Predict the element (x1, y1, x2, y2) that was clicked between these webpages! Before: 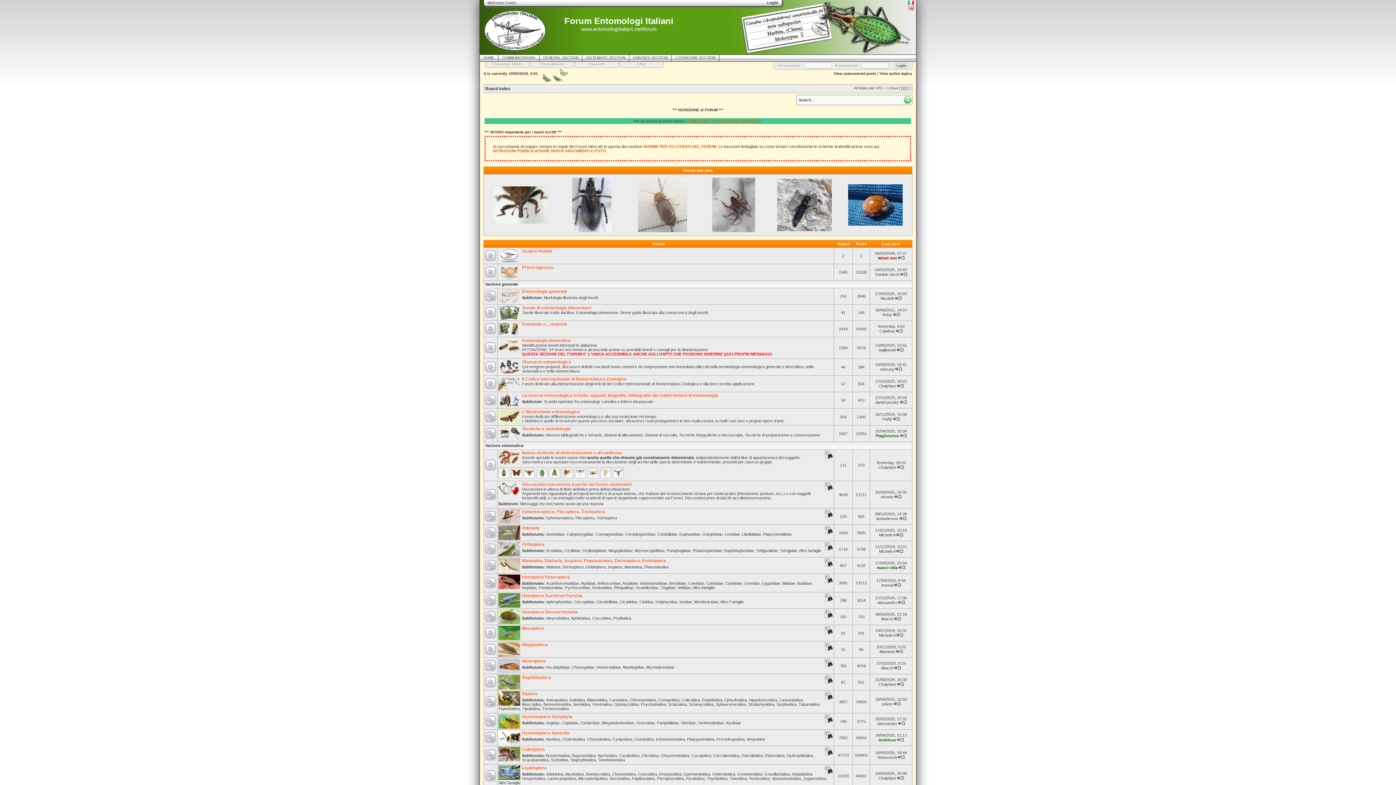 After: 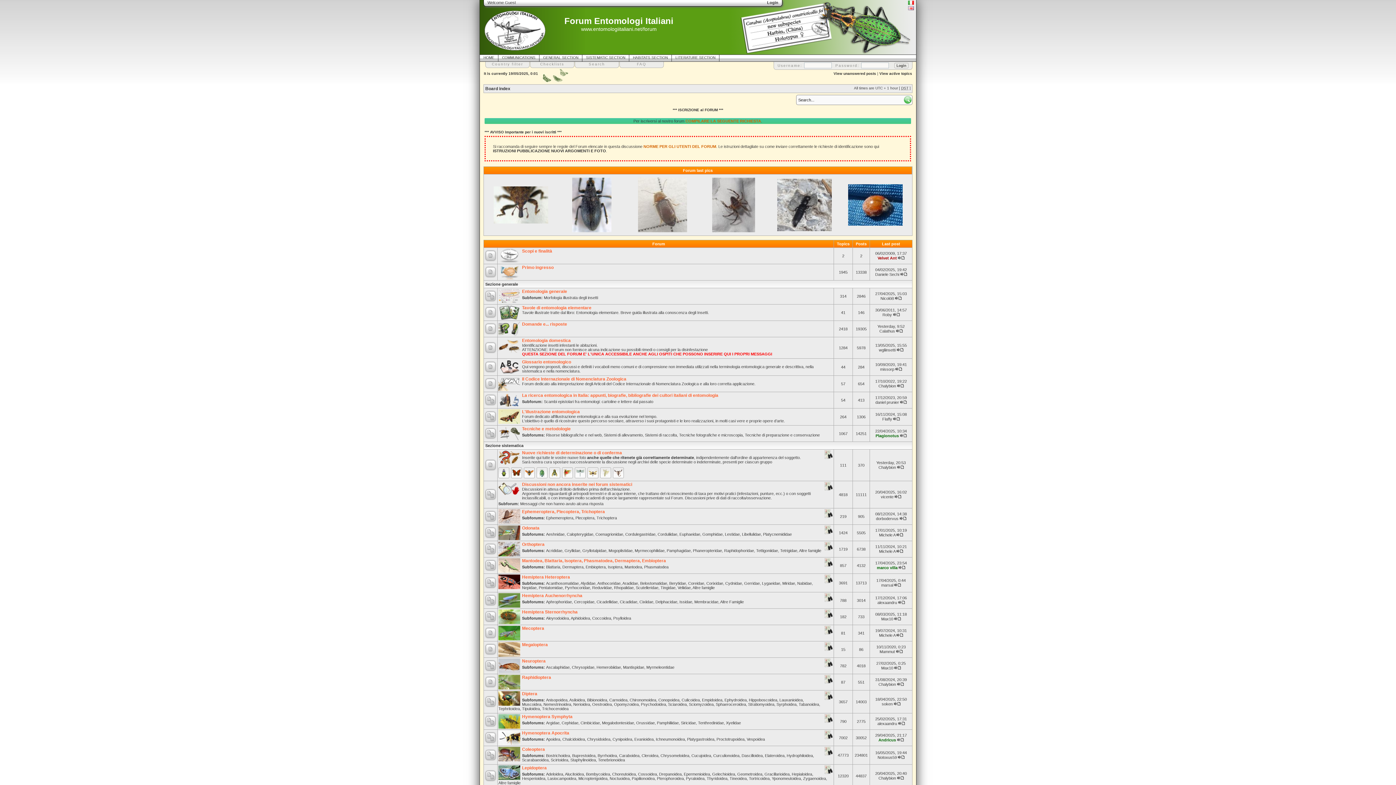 Action: label: ISTRUZIONI PUBBLICAZIONE NUOVI ARGOMENTI E FOTO bbox: (493, 148, 606, 153)